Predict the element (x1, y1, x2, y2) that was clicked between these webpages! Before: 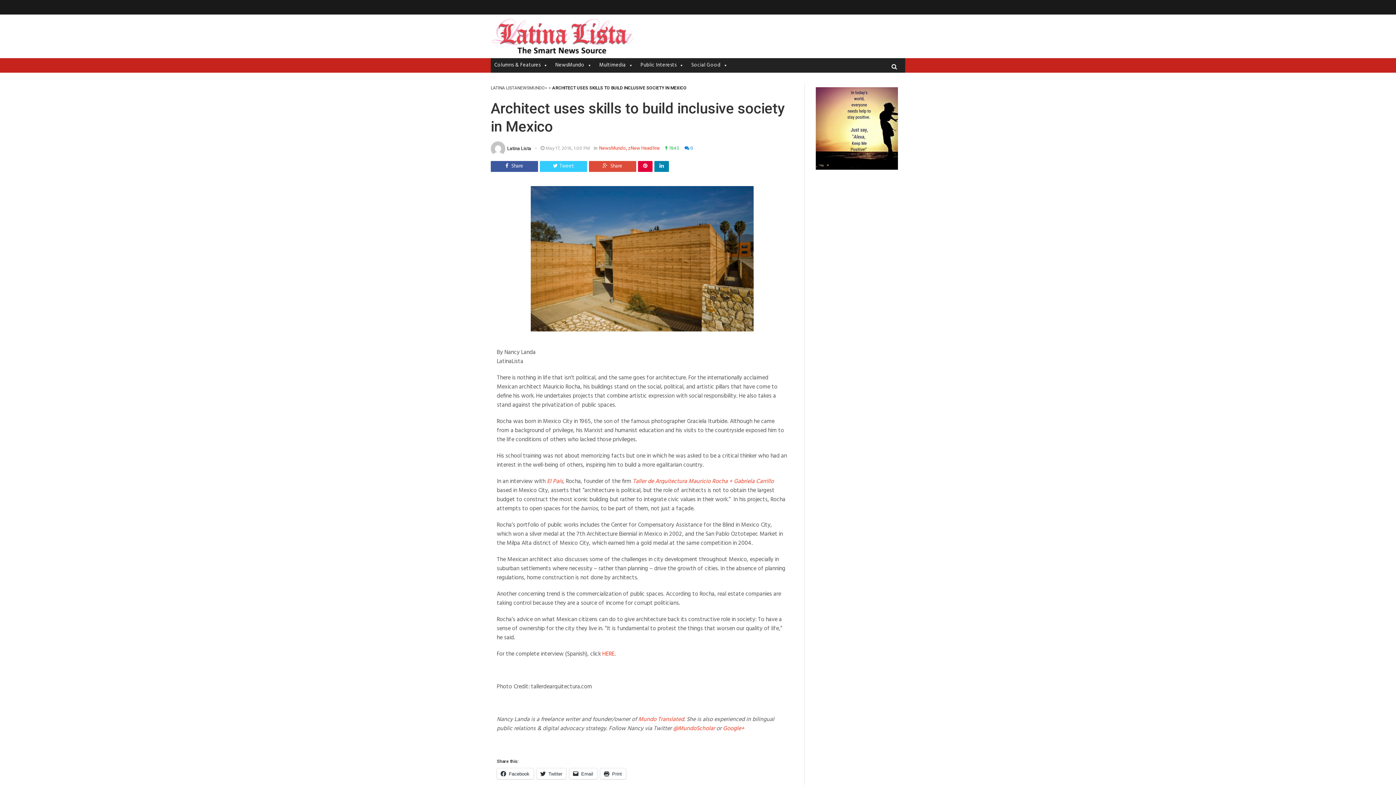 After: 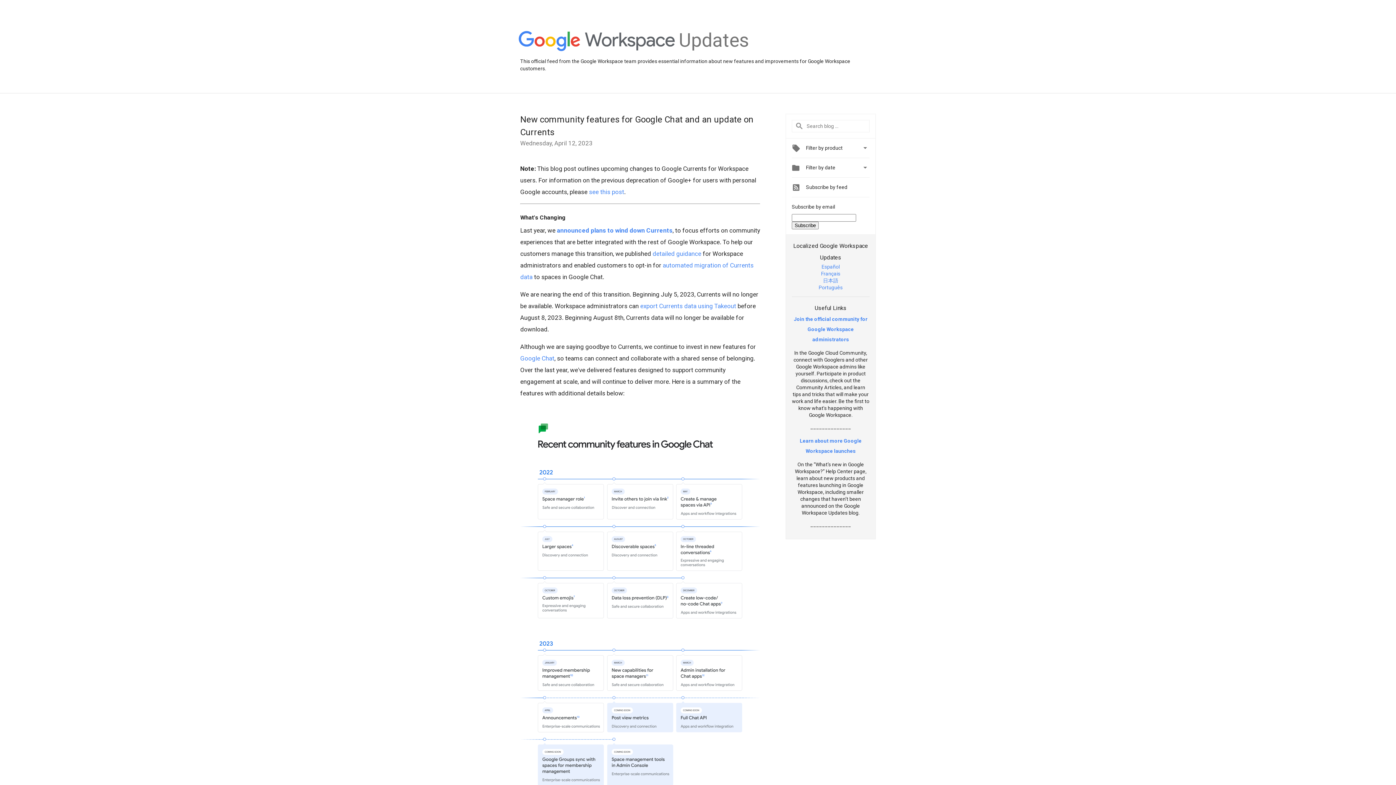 Action: bbox: (723, 724, 744, 733) label: Google+